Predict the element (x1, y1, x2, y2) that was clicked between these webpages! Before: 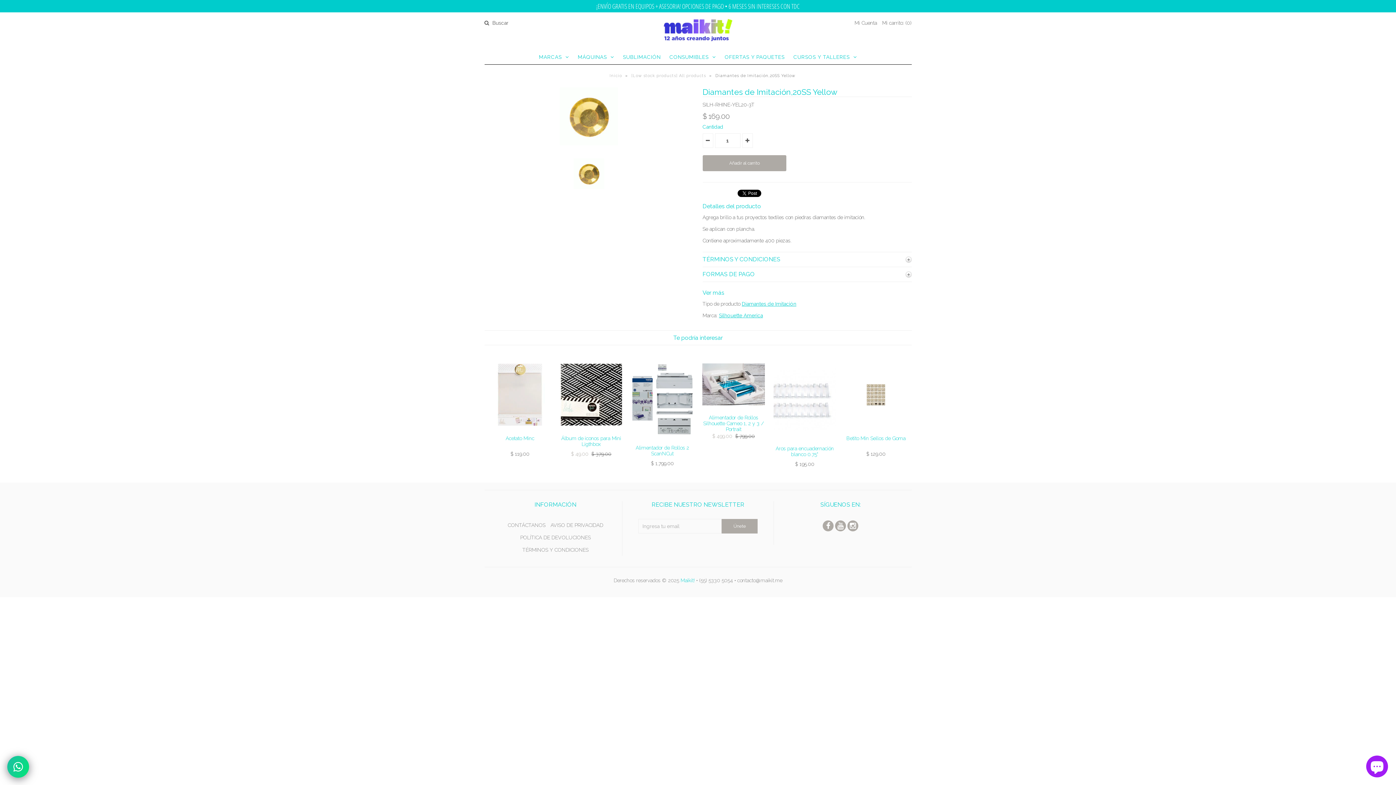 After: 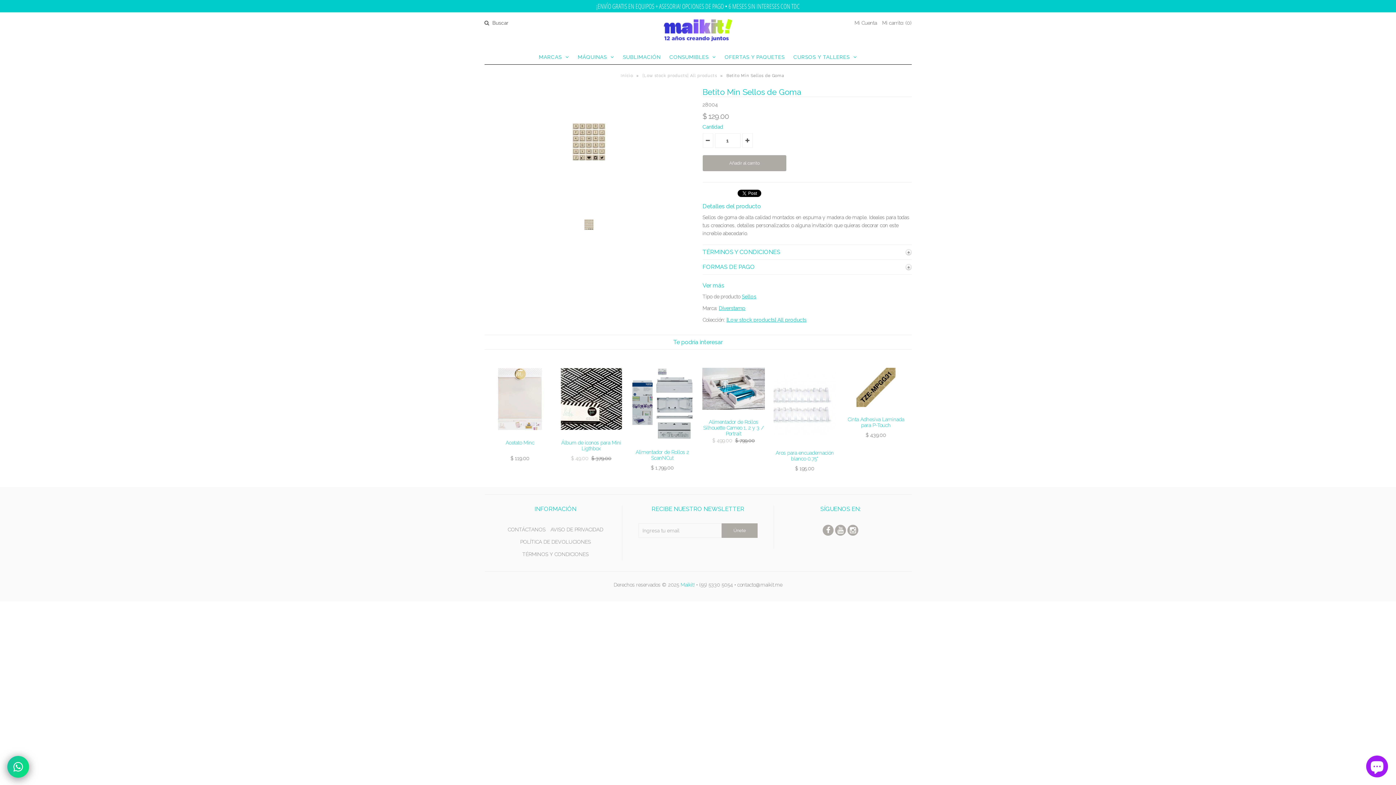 Action: bbox: (845, 428, 907, 434)